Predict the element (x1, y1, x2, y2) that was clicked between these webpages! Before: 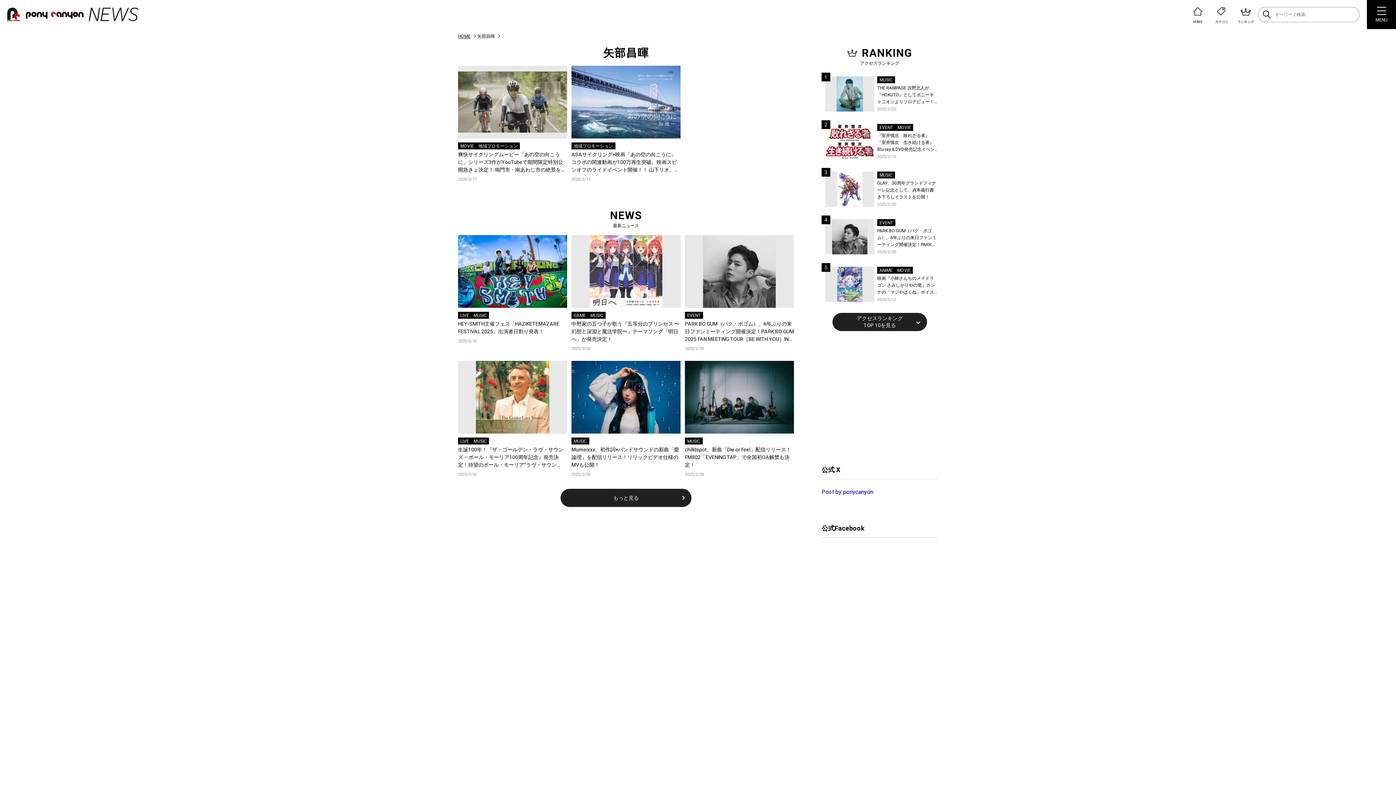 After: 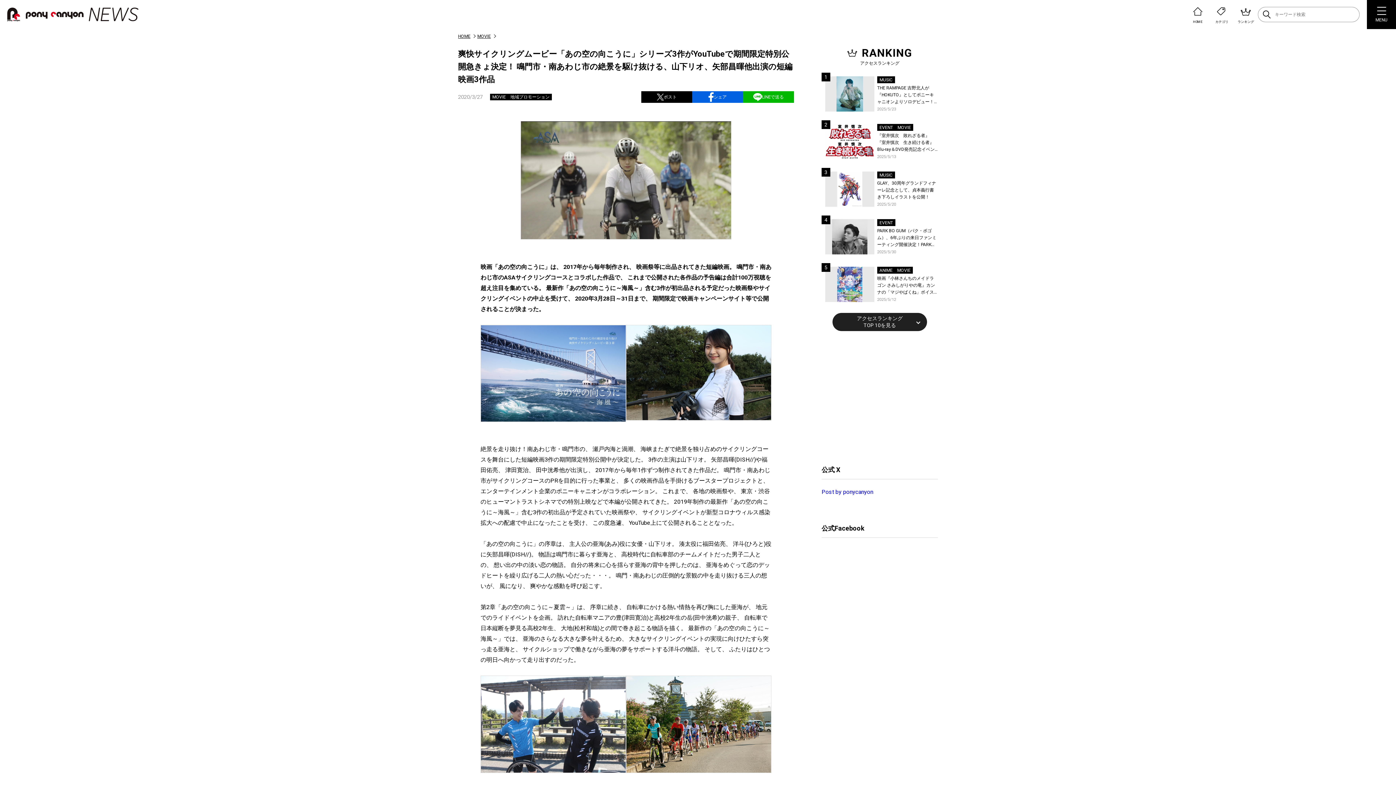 Action: bbox: (458, 65, 567, 138)